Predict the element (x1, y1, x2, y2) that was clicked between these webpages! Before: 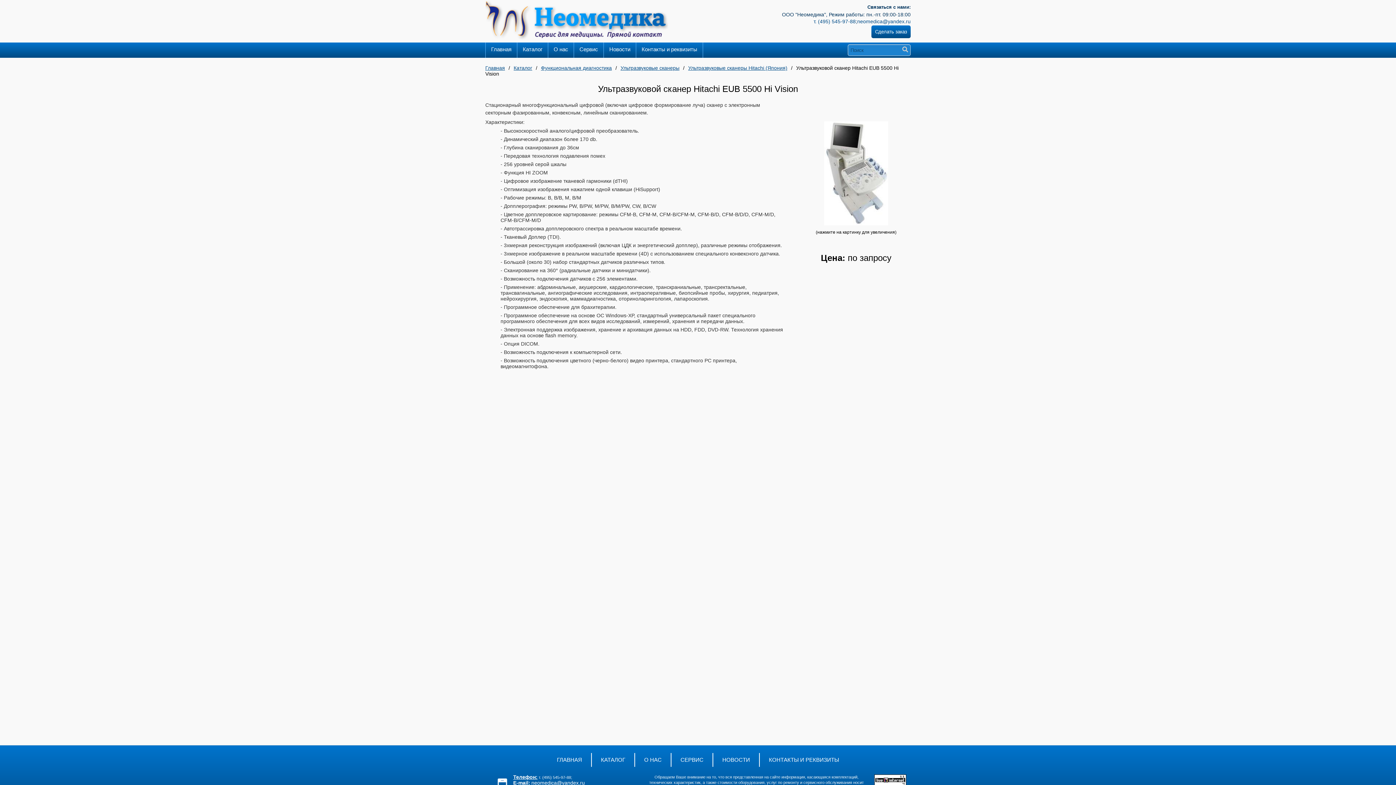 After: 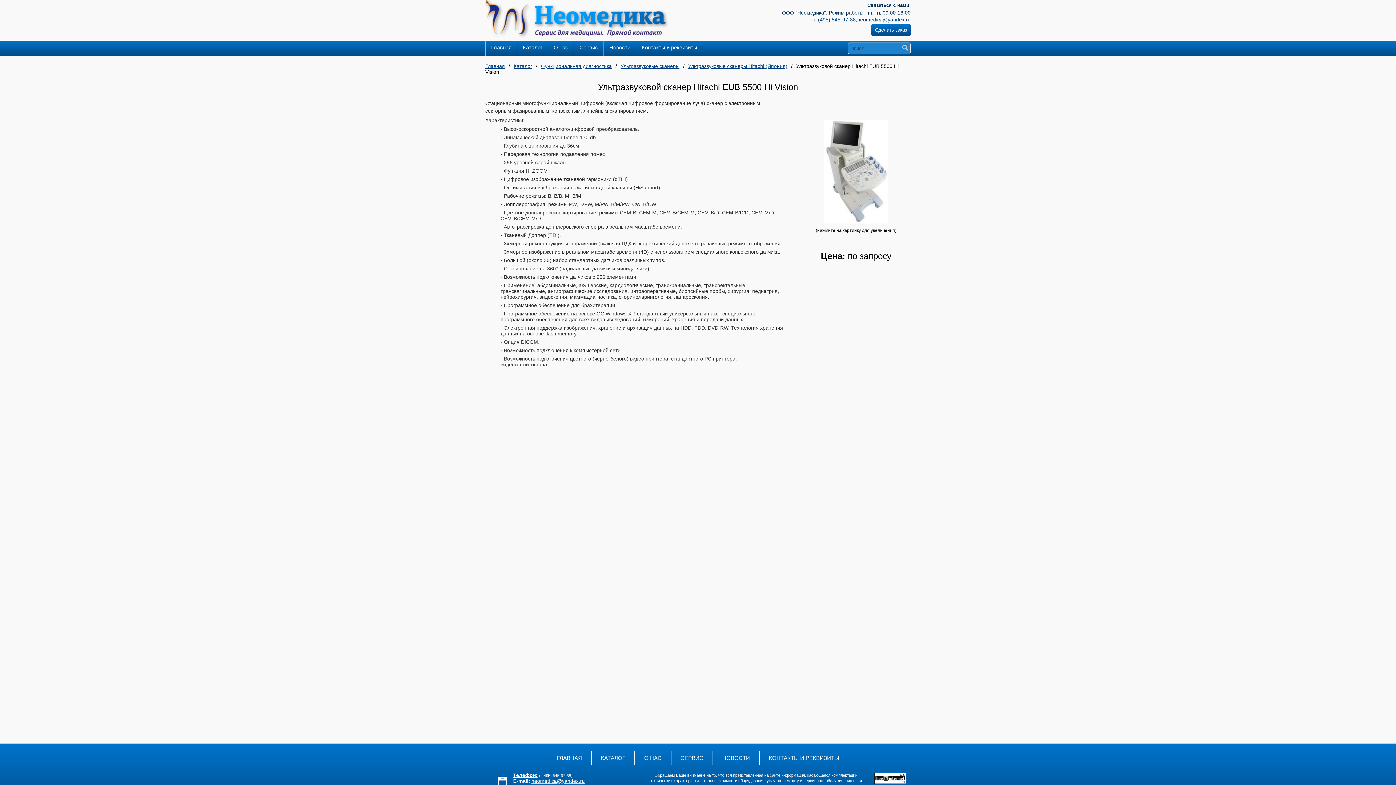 Action: bbox: (874, 781, 906, 787)